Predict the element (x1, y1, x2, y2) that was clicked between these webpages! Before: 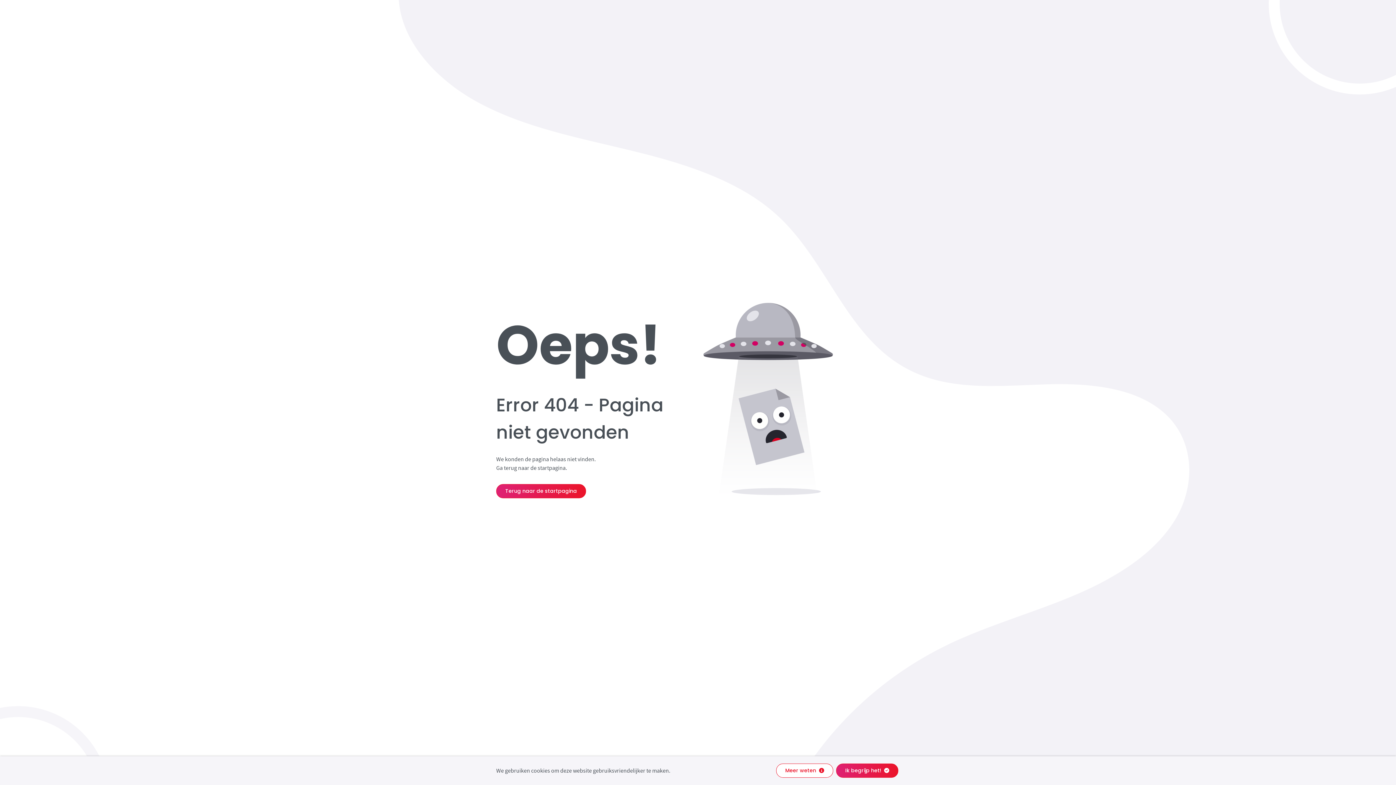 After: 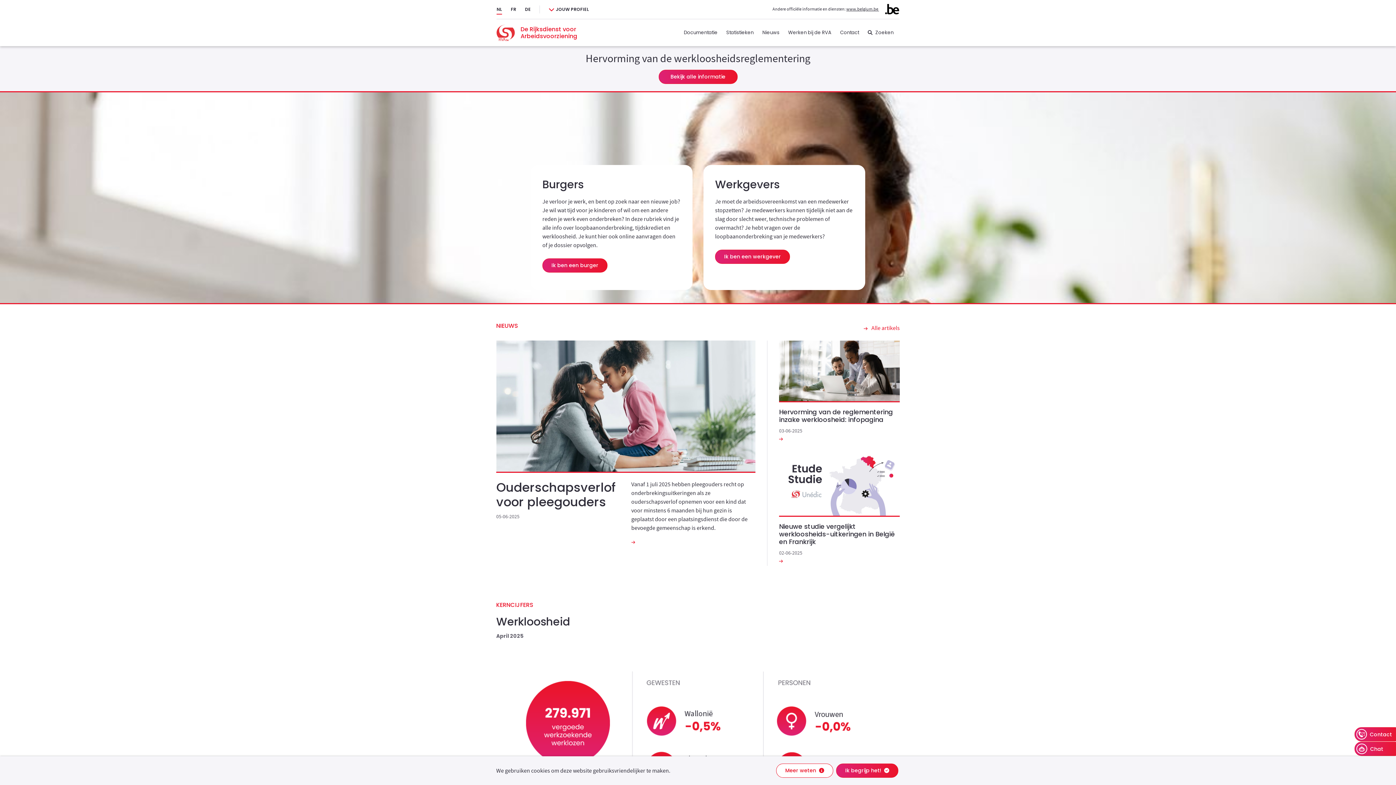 Action: bbox: (496, 484, 586, 498) label: Terug naar de startpagina